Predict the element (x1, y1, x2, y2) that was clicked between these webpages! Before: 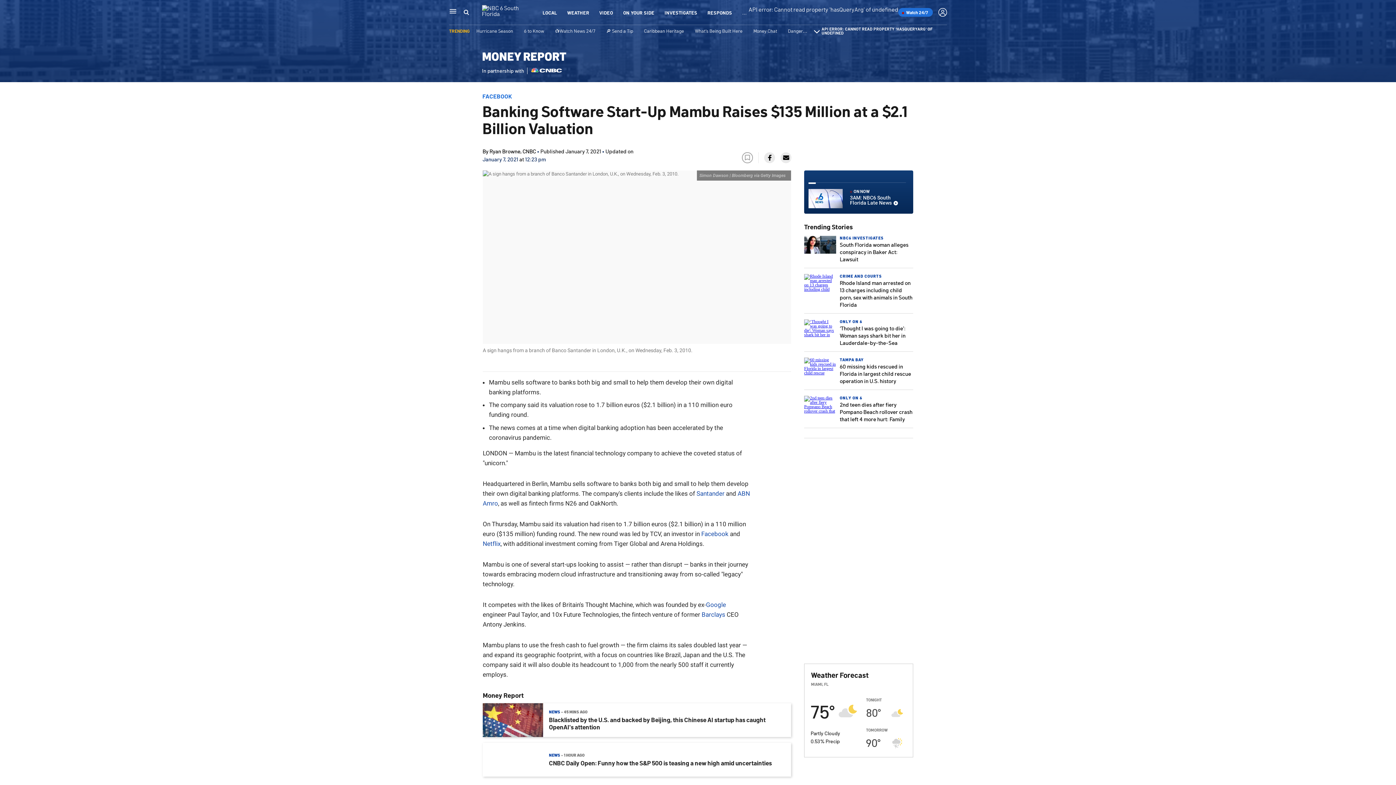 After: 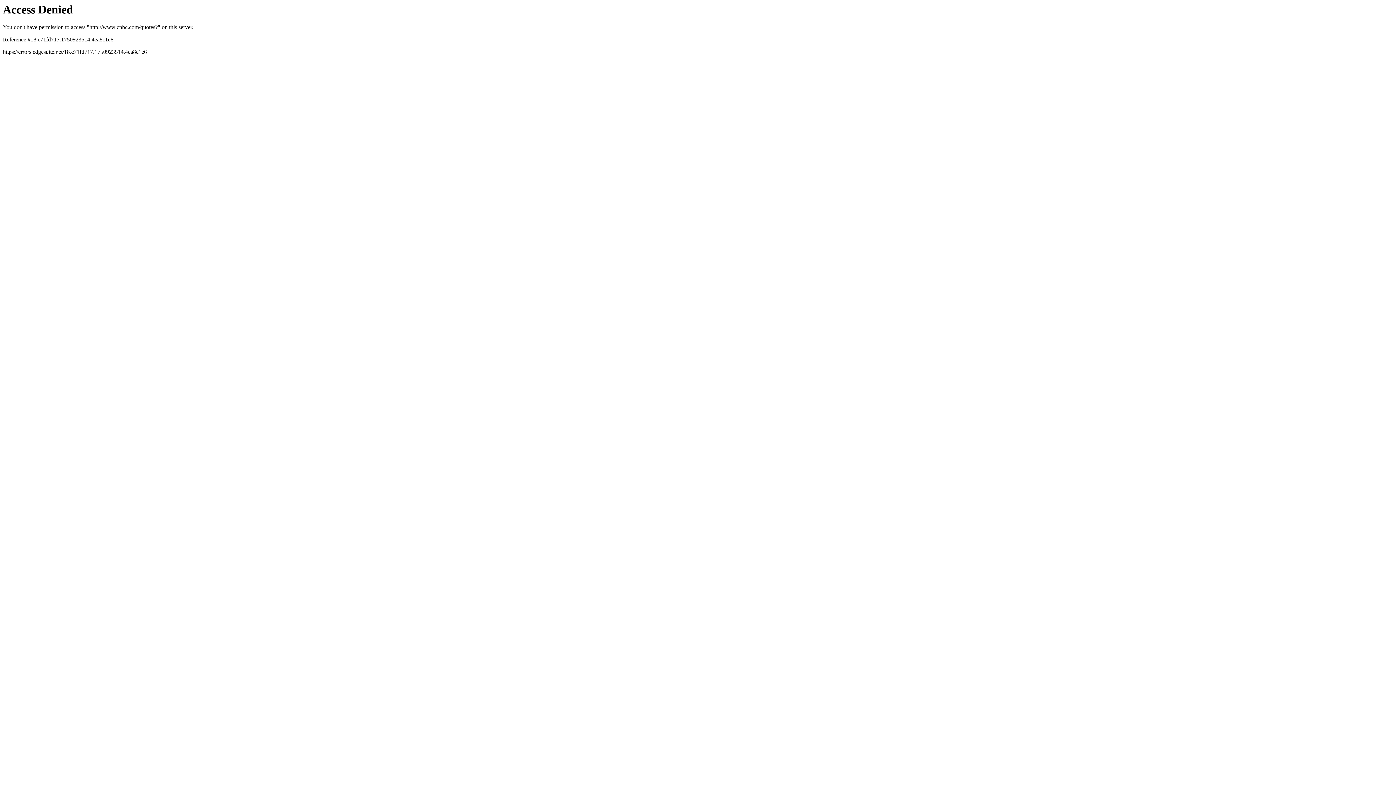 Action: bbox: (482, 540, 500, 547) label: Netflix